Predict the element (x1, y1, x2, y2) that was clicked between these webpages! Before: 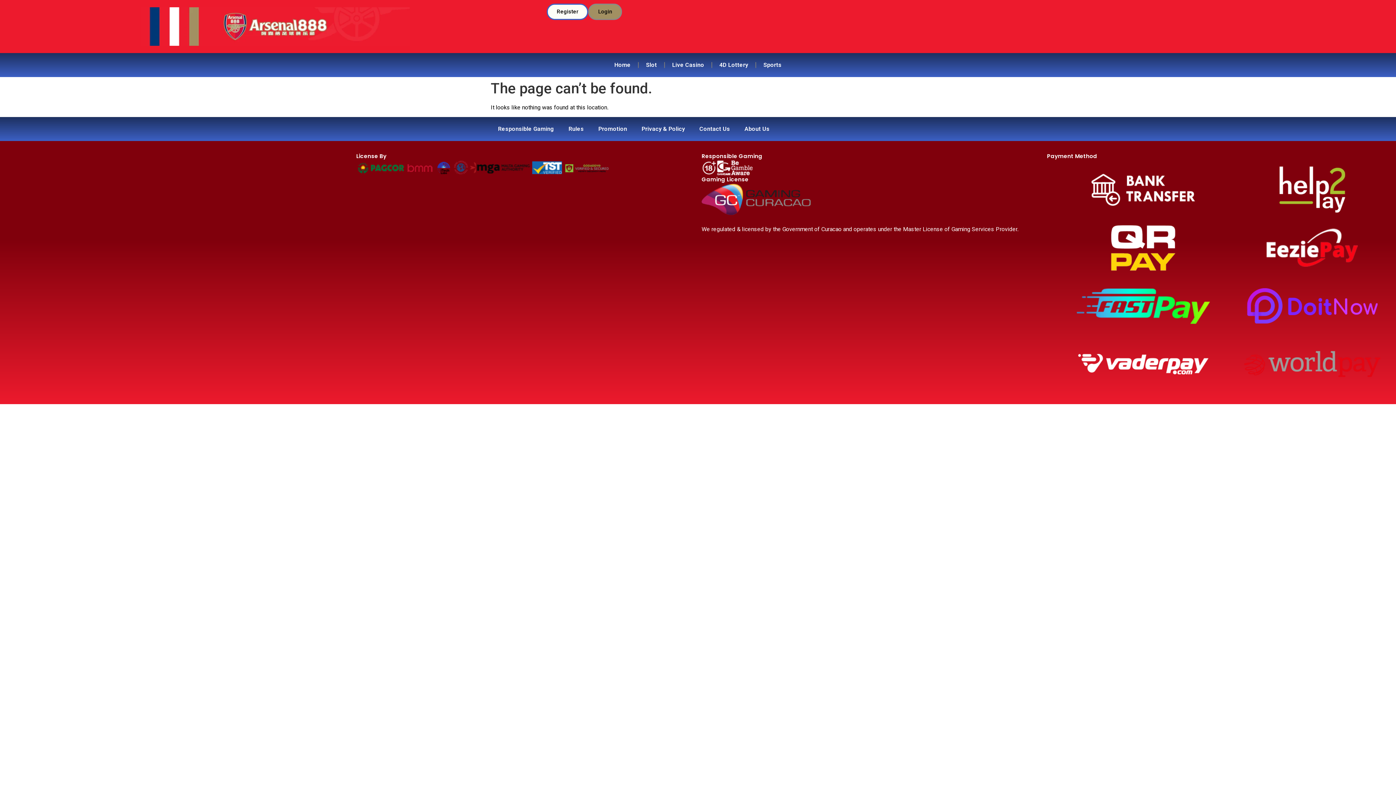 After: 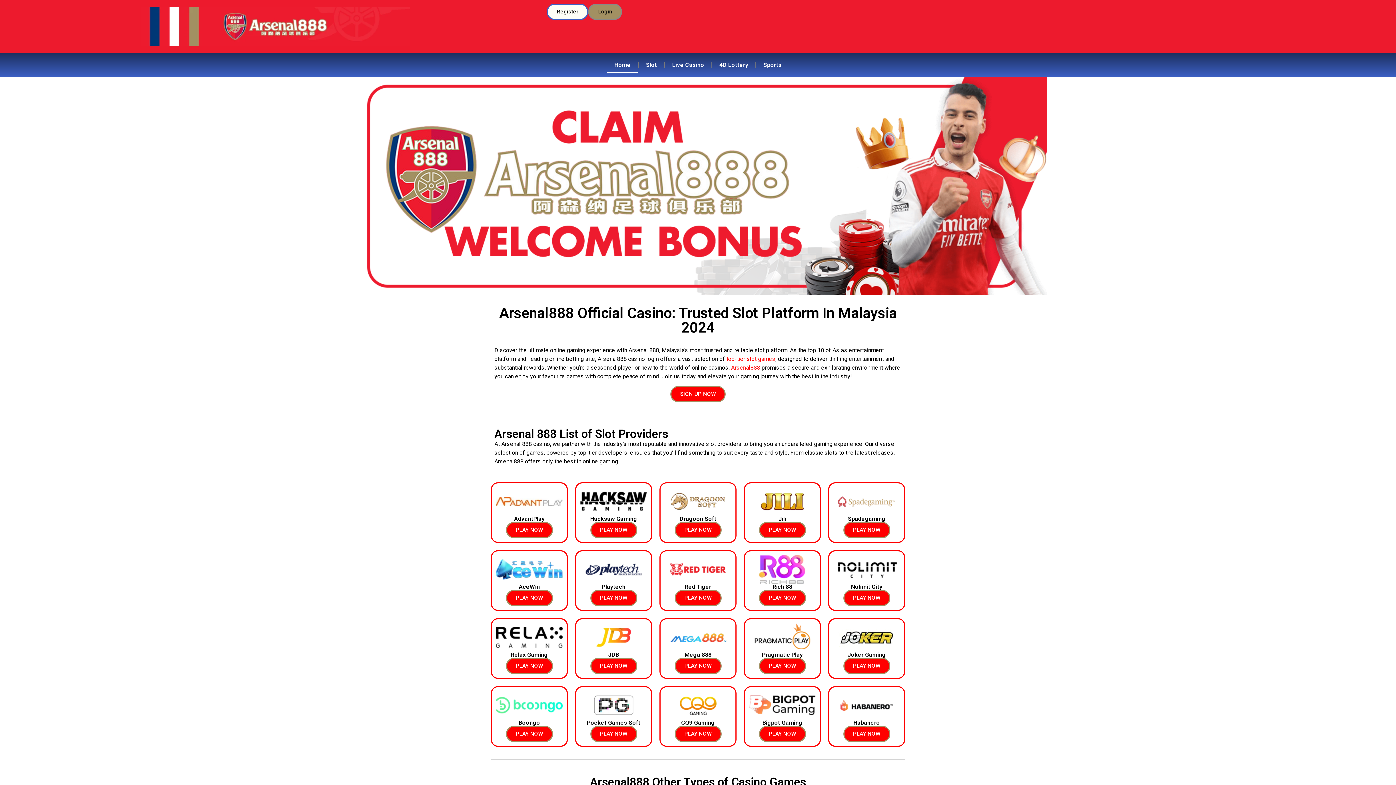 Action: bbox: (607, 56, 638, 73) label: Home